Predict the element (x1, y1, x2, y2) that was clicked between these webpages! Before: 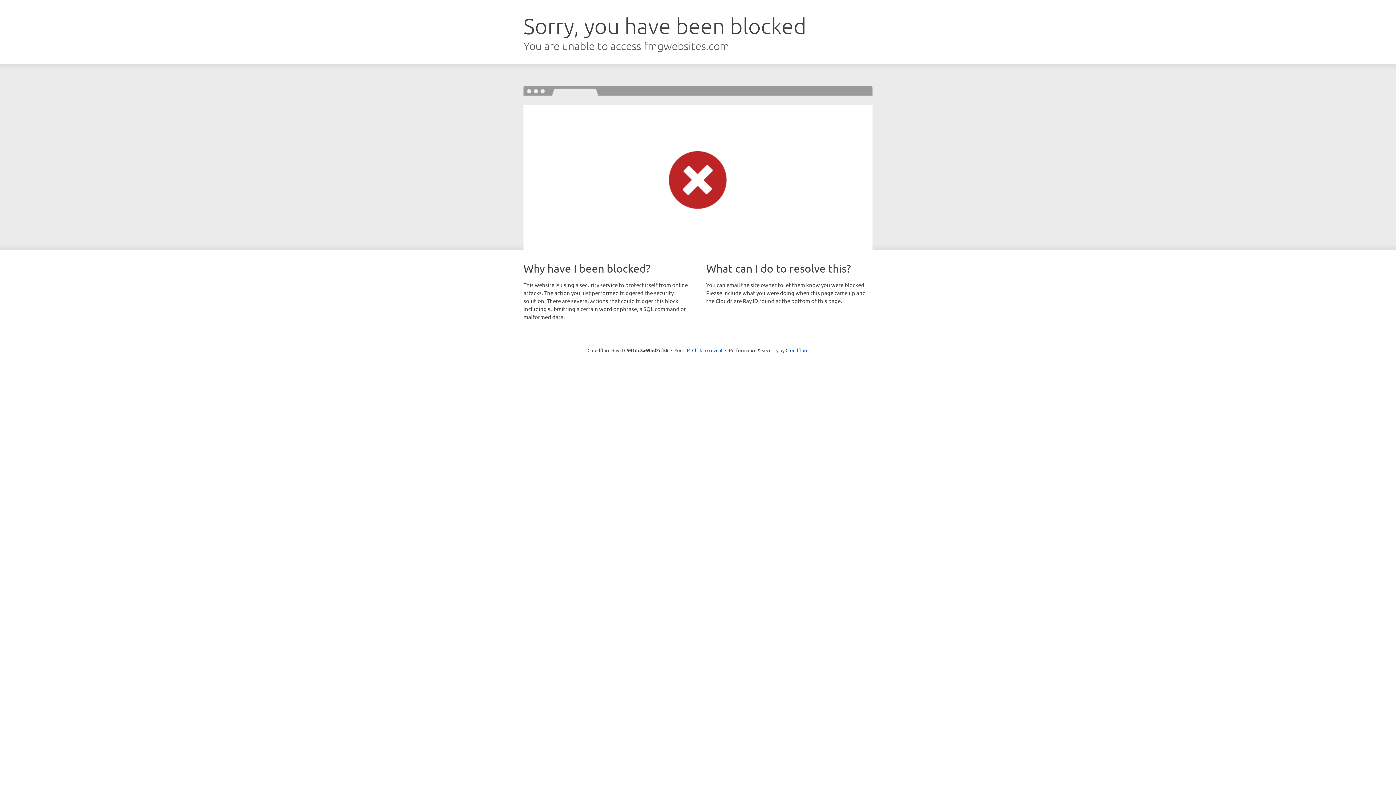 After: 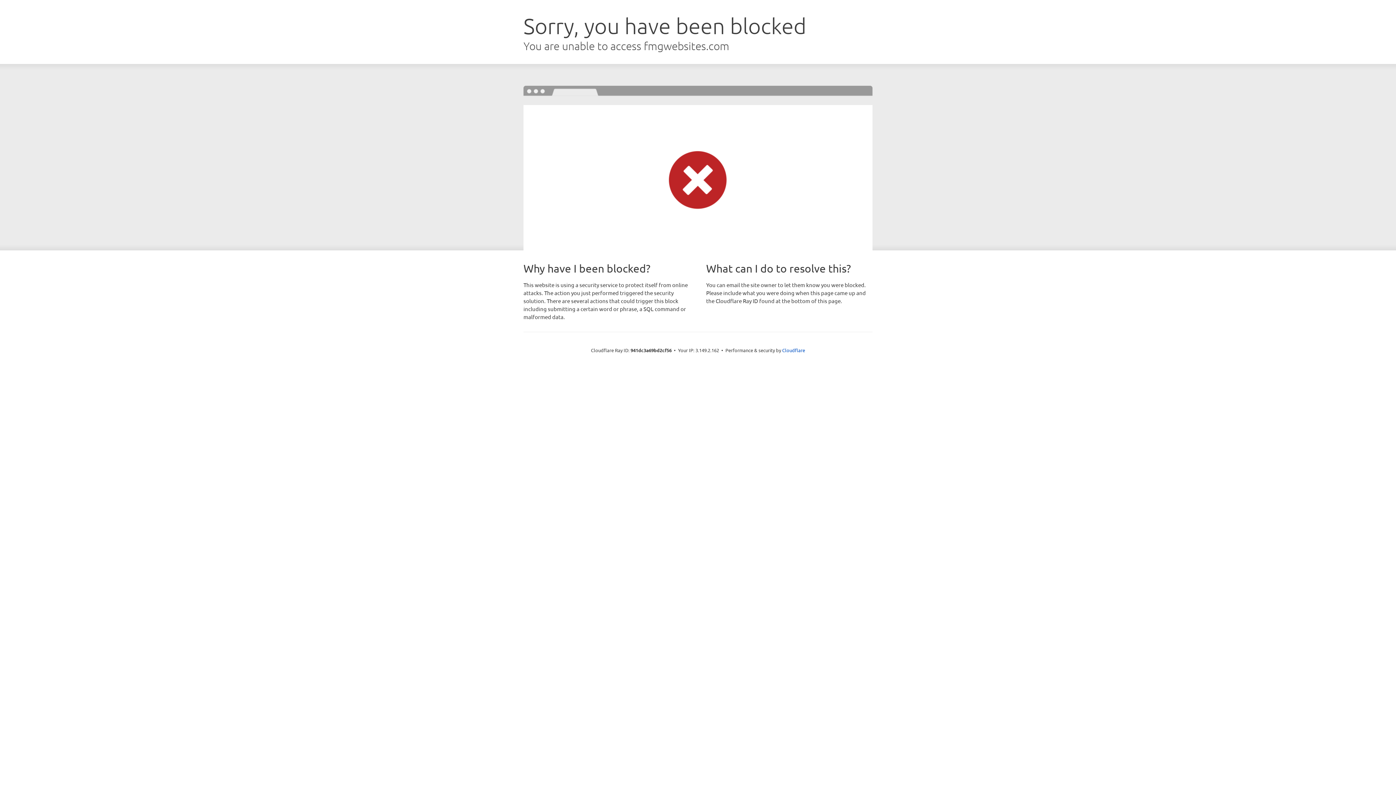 Action: label: Click to reveal bbox: (692, 346, 722, 353)